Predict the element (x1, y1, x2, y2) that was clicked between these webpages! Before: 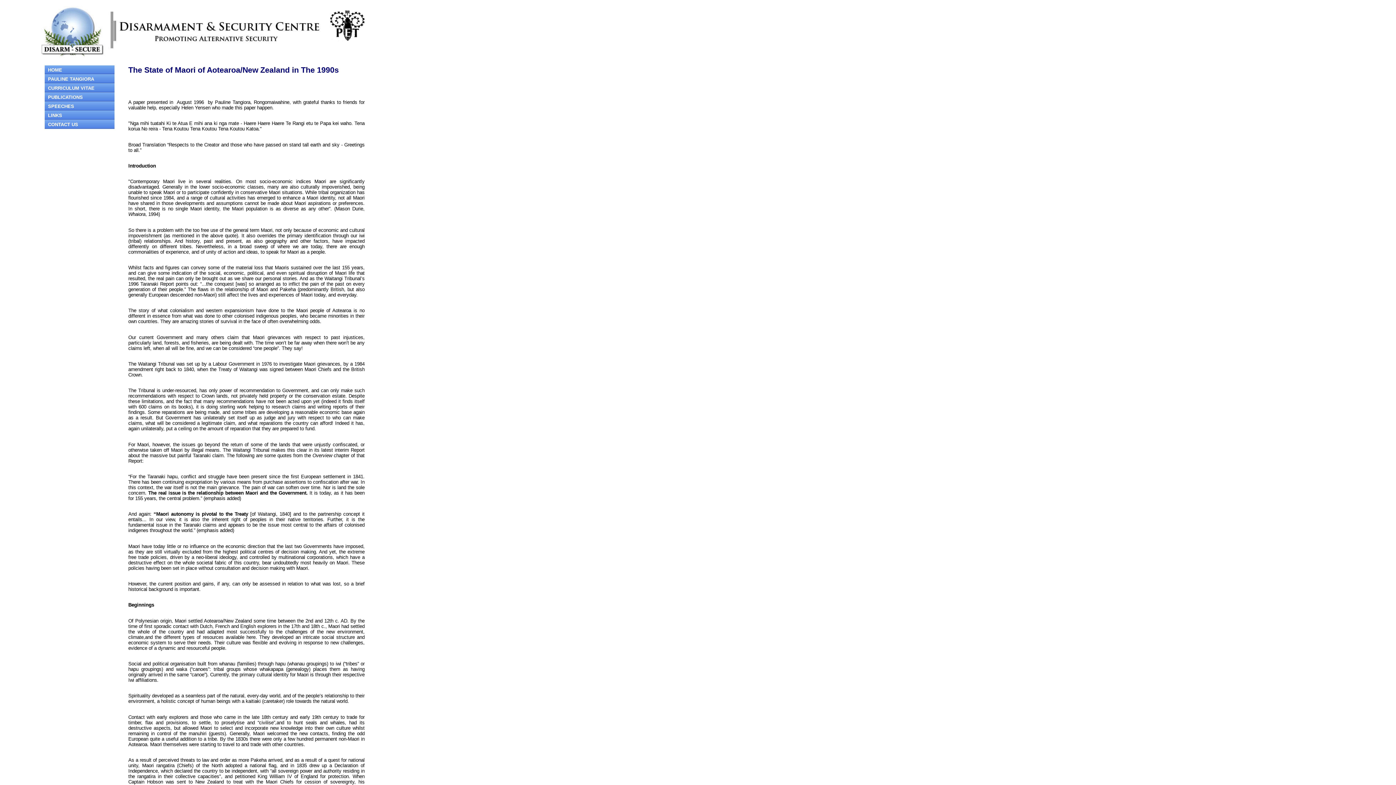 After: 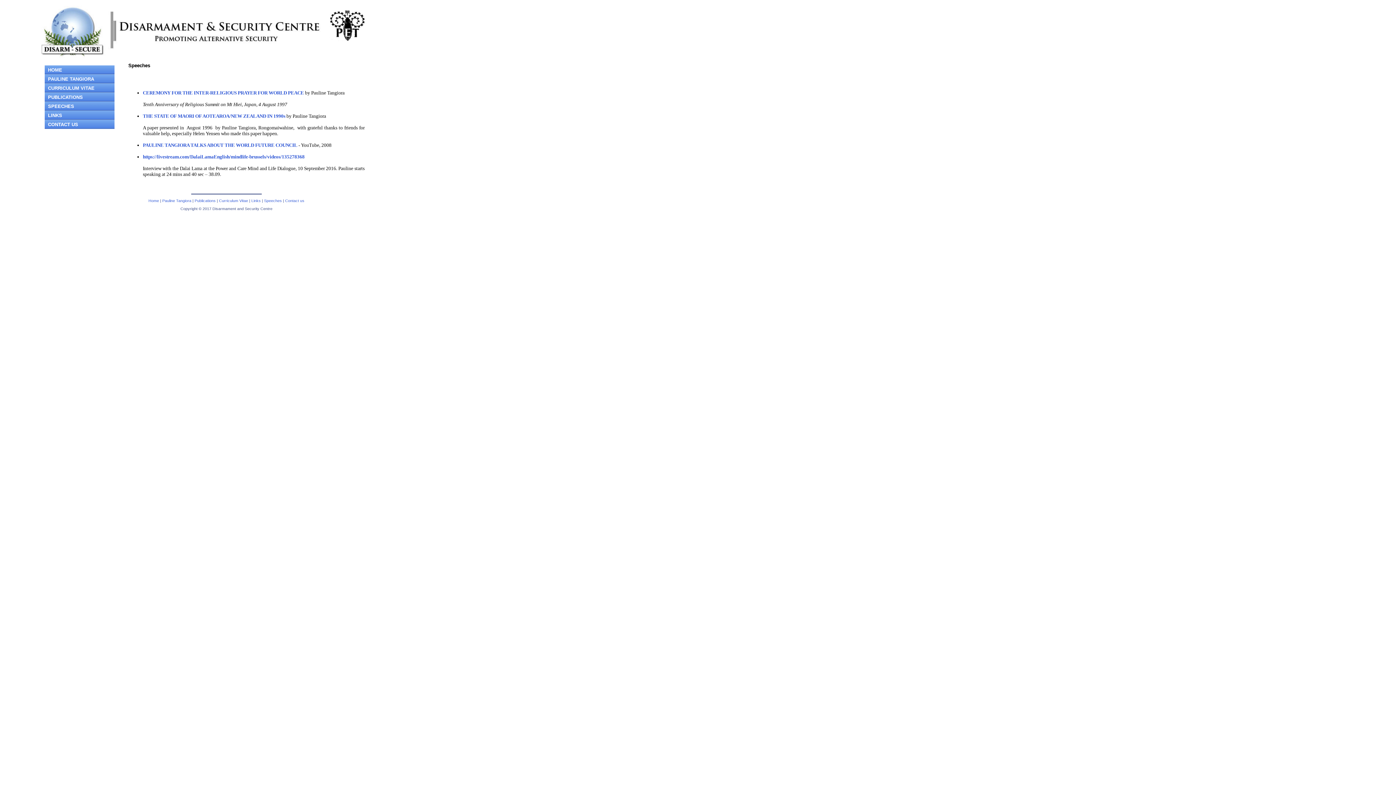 Action: bbox: (44, 101, 114, 110) label: SPEECHES